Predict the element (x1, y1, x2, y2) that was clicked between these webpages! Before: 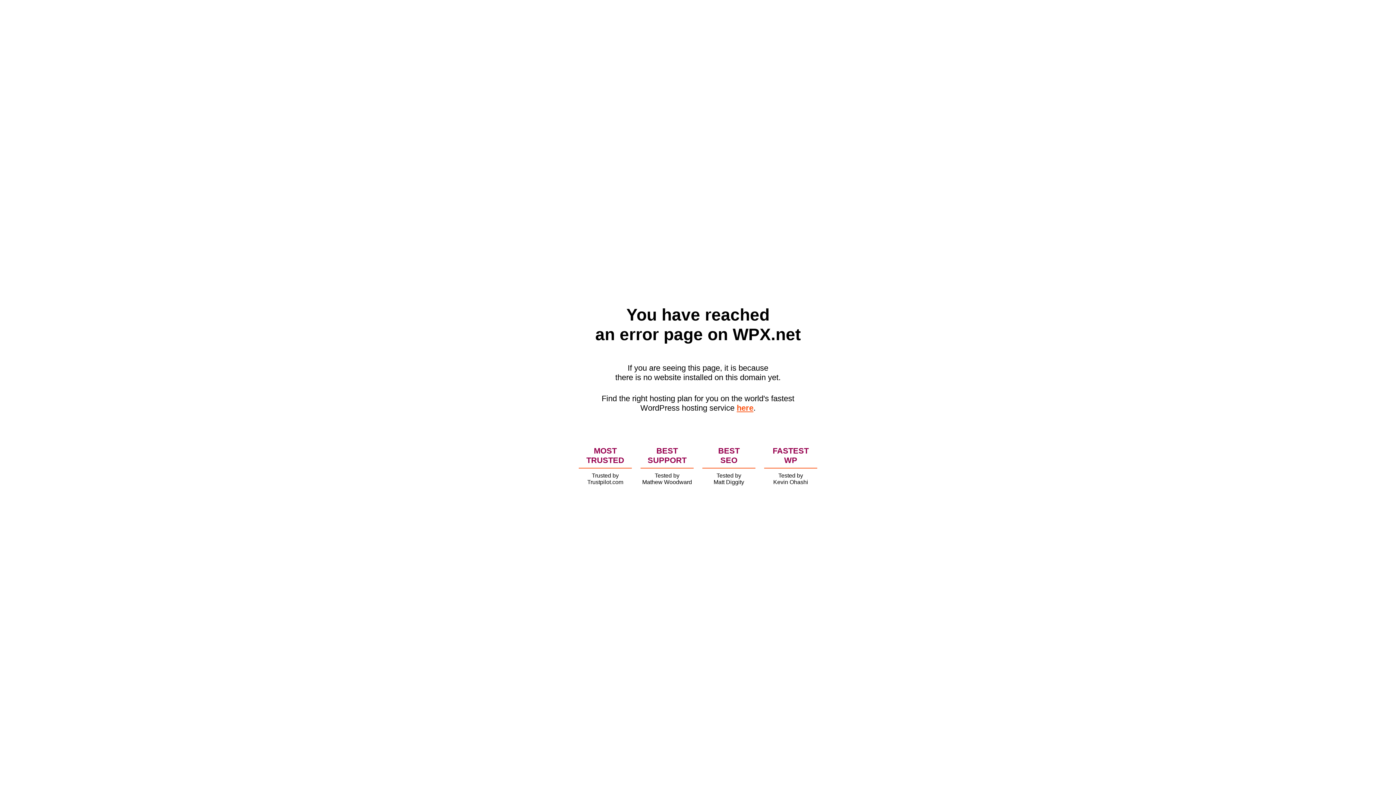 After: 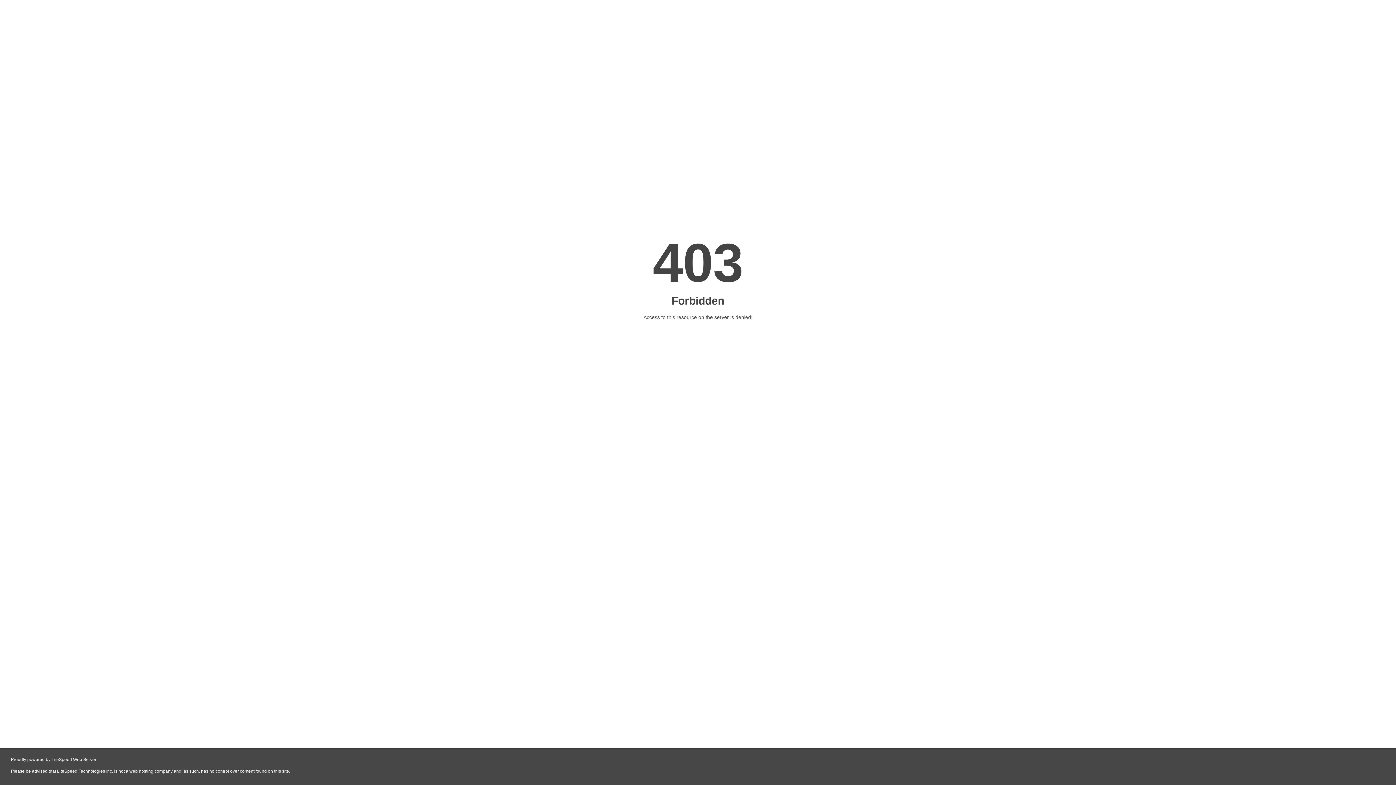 Action: label: here bbox: (736, 403, 753, 412)